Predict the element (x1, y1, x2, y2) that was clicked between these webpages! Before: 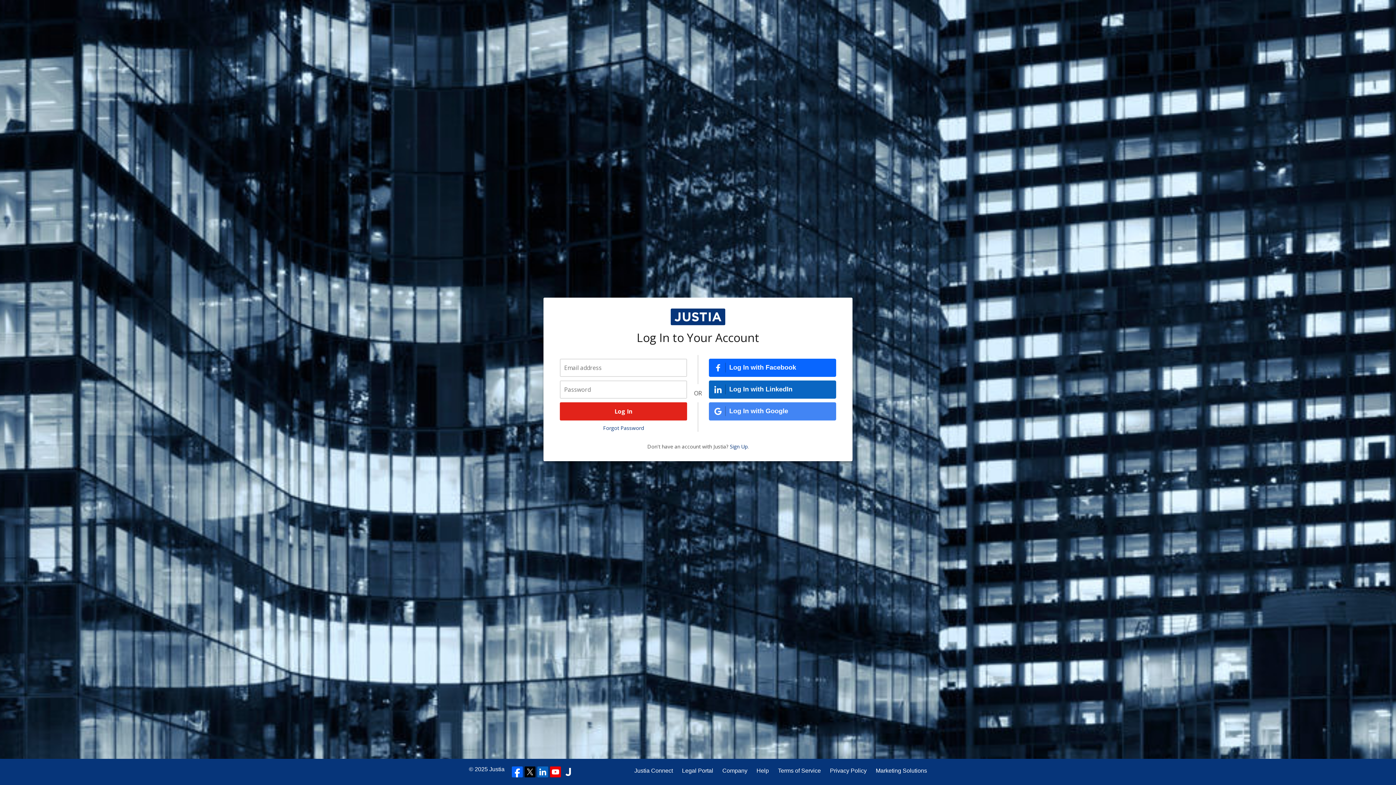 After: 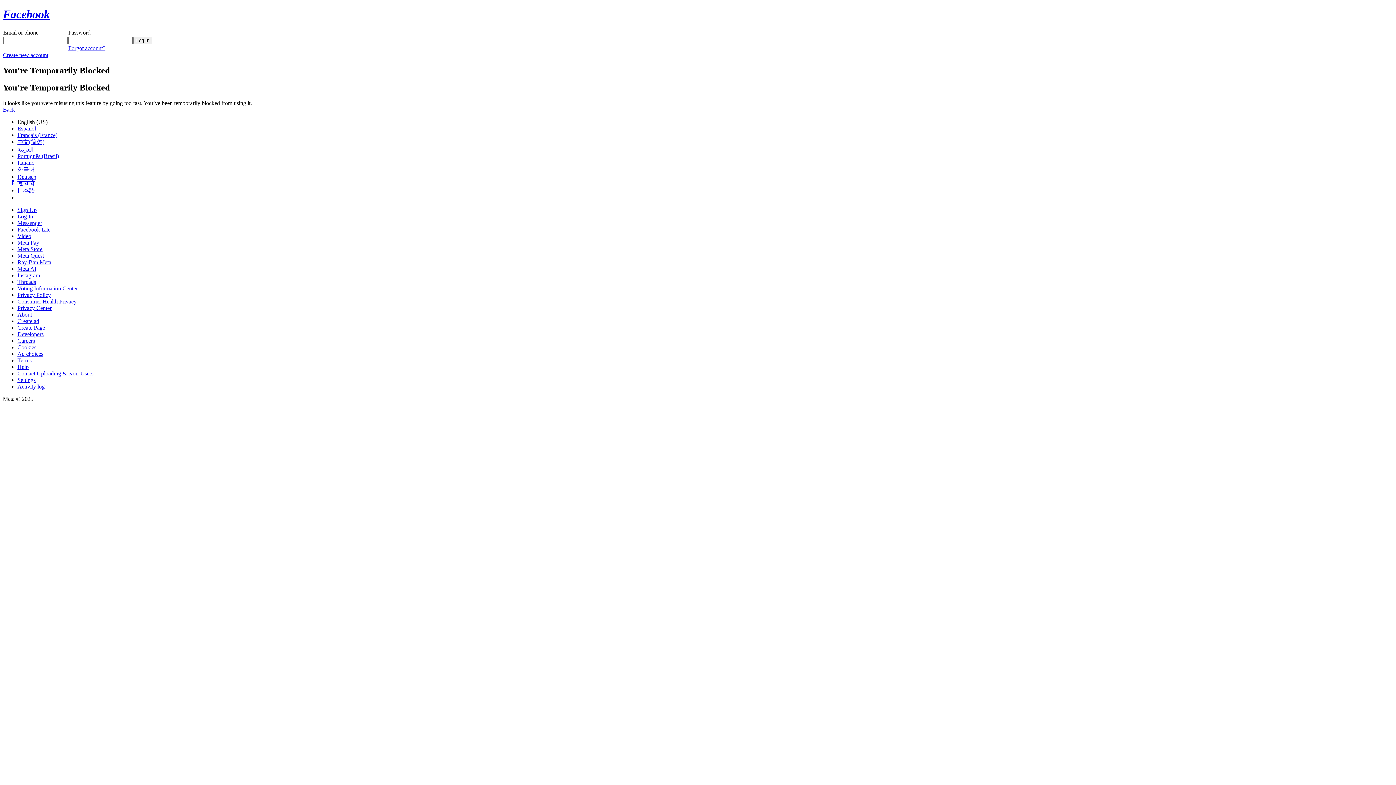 Action: bbox: (709, 358, 836, 376) label: Log In with Facebook